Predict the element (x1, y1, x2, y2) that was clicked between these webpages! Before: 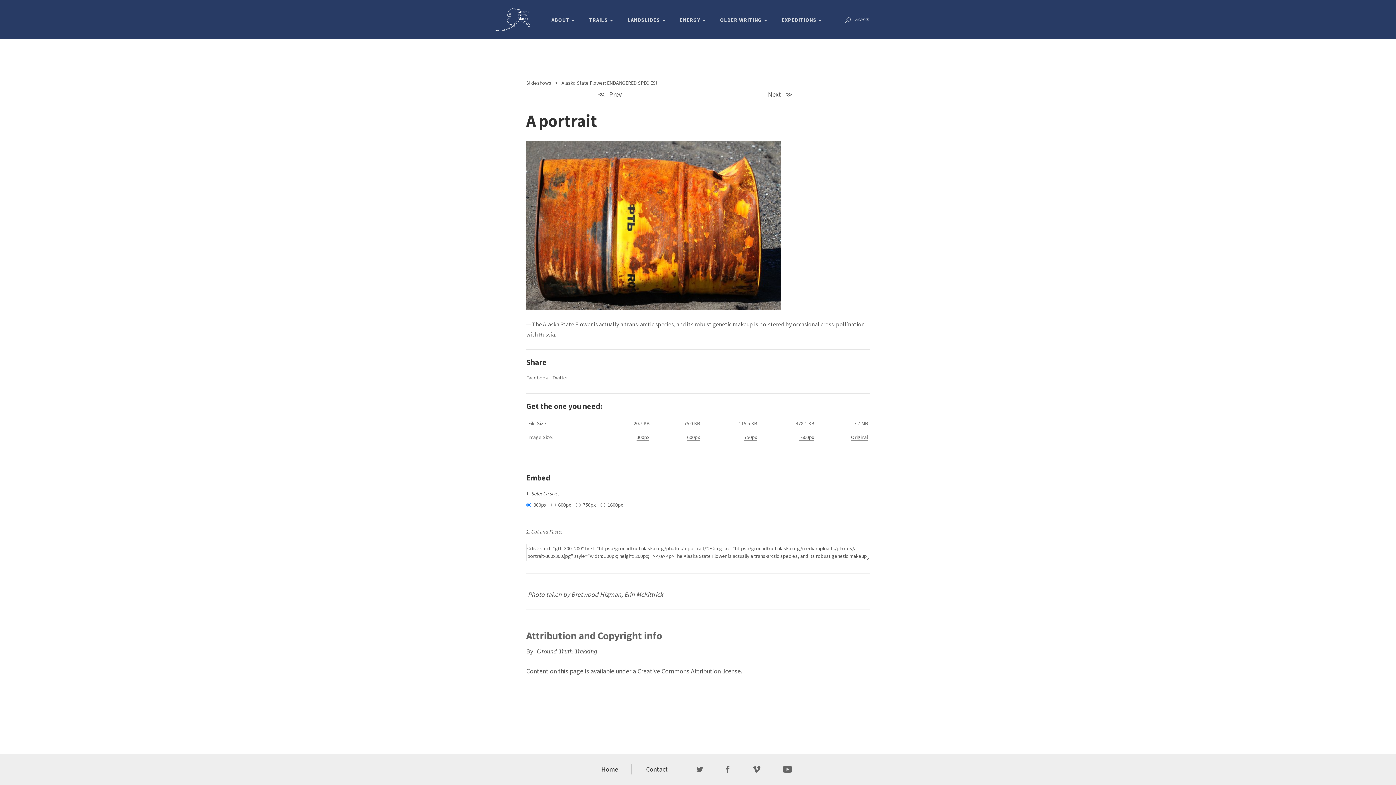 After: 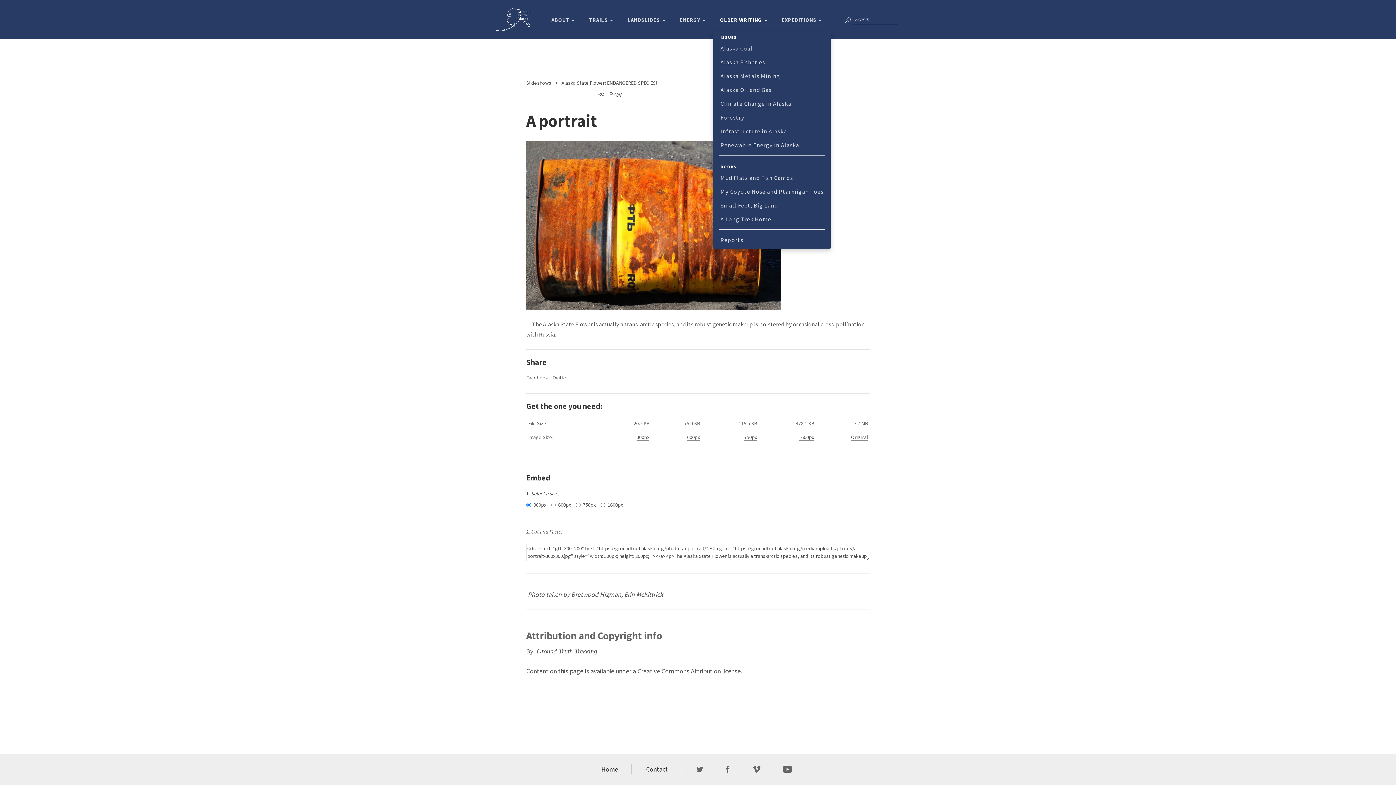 Action: label: OLDER WRITING  bbox: (713, 9, 774, 30)